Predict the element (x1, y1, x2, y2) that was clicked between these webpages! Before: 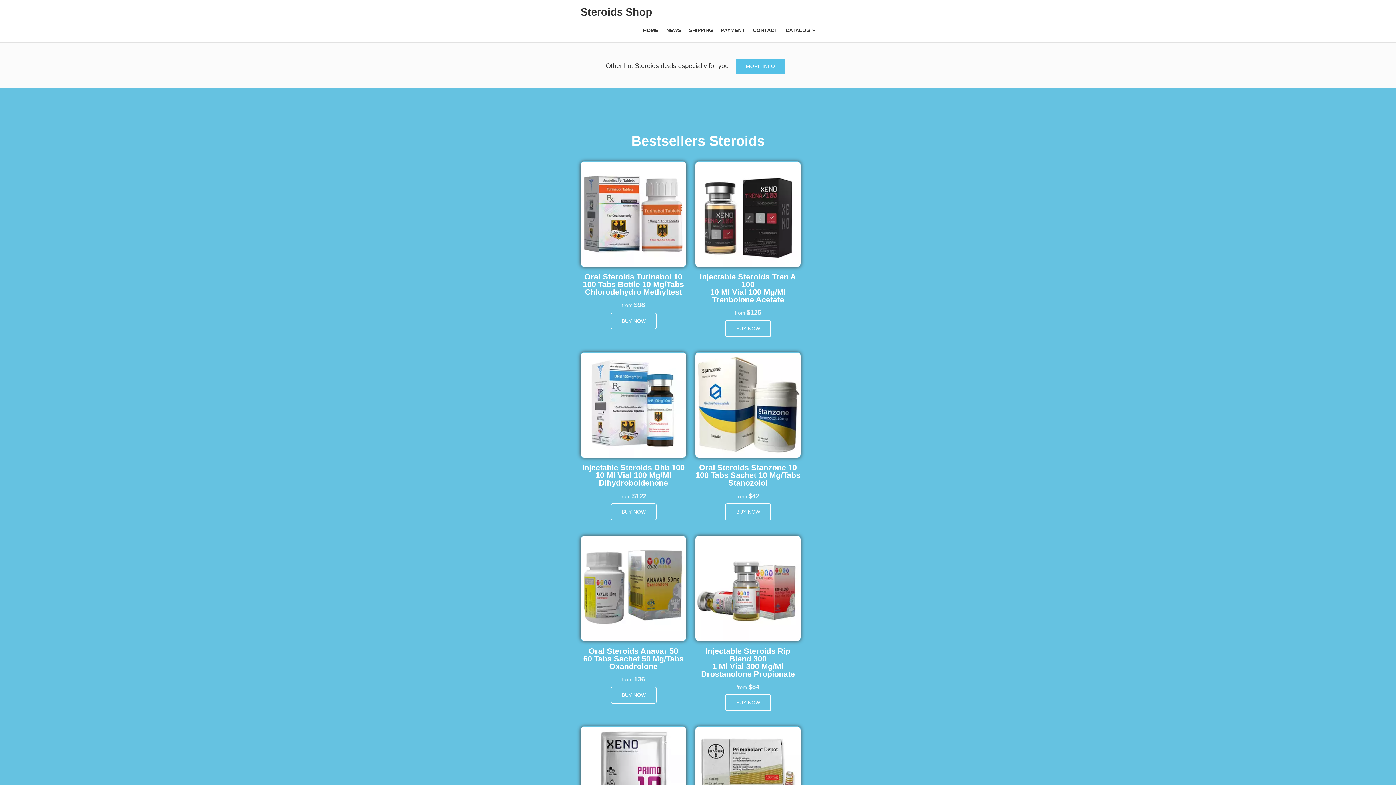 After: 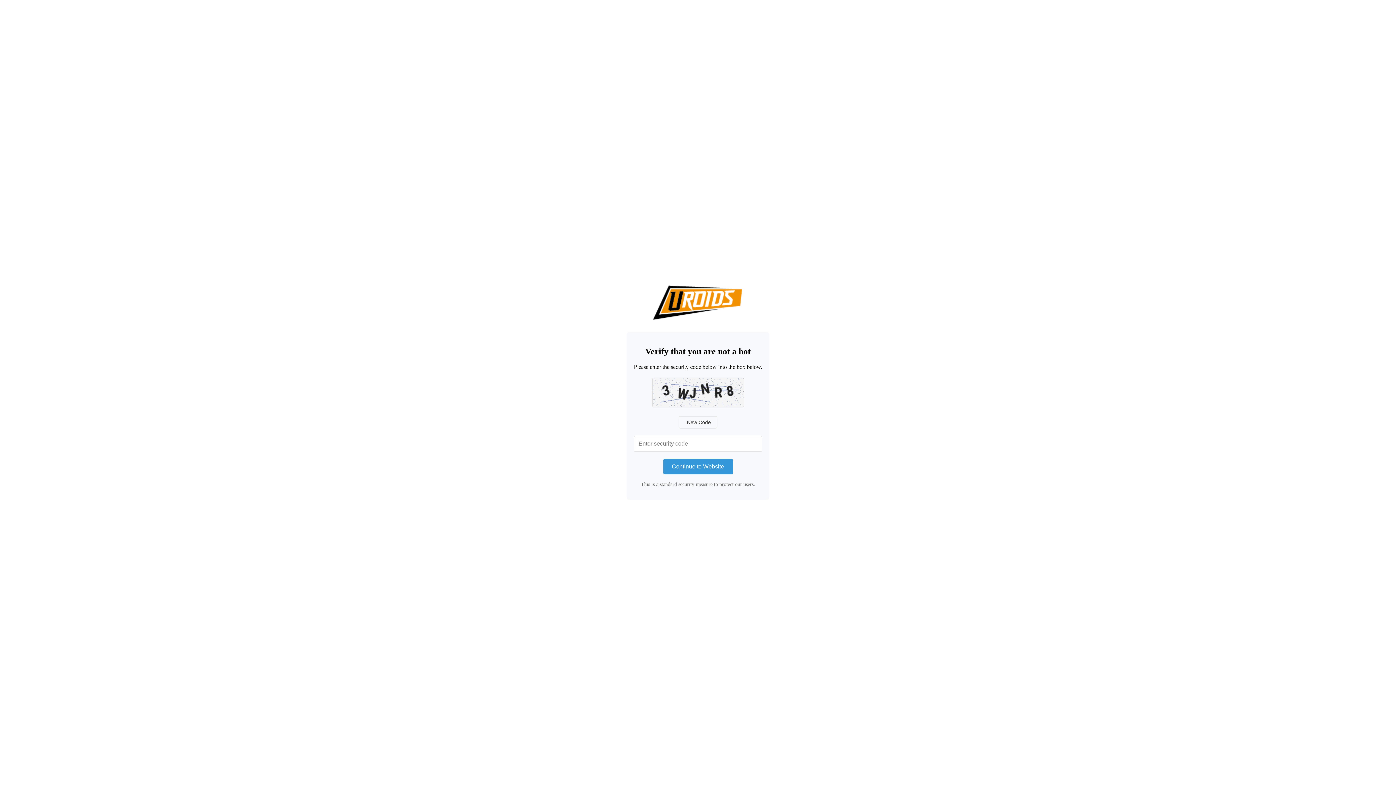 Action: label: PAYMENT bbox: (721, 27, 745, 33)